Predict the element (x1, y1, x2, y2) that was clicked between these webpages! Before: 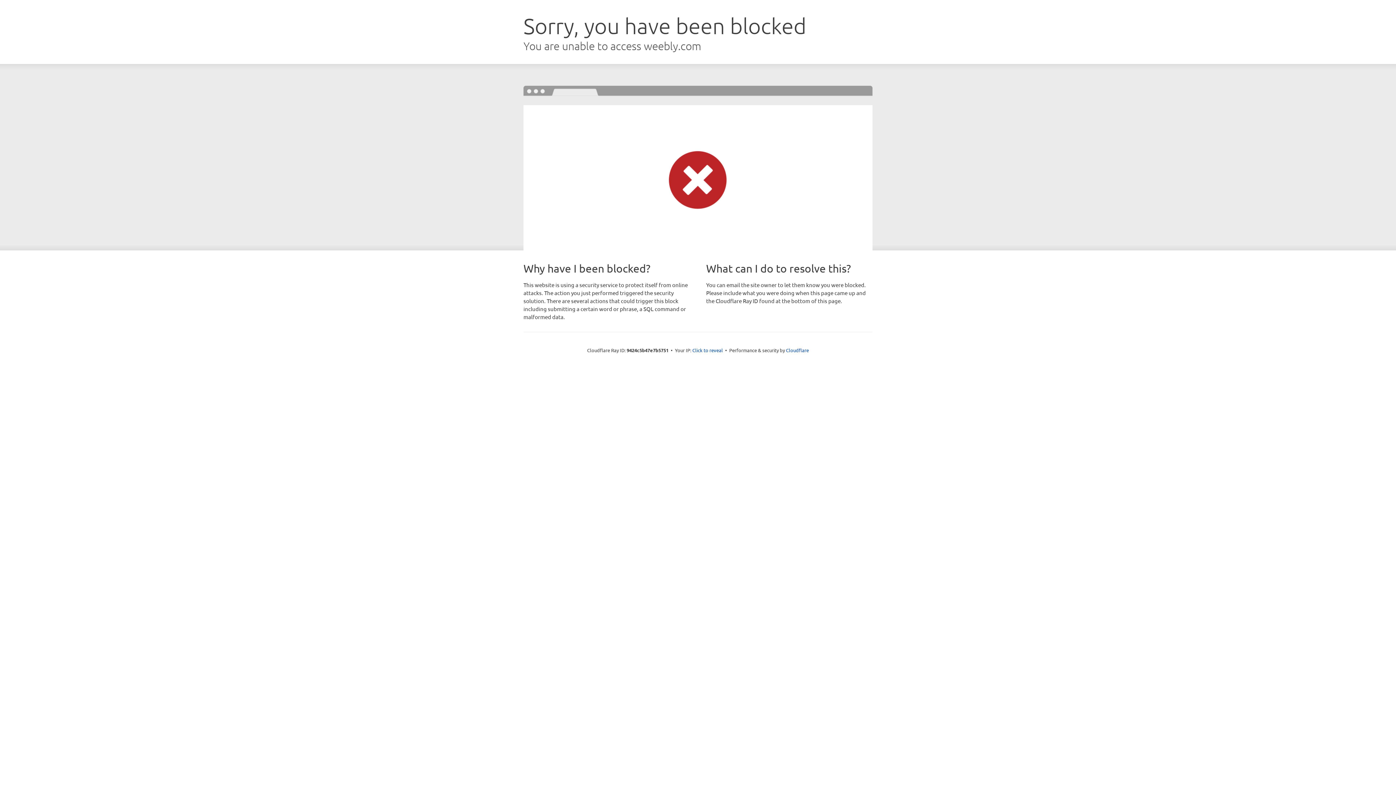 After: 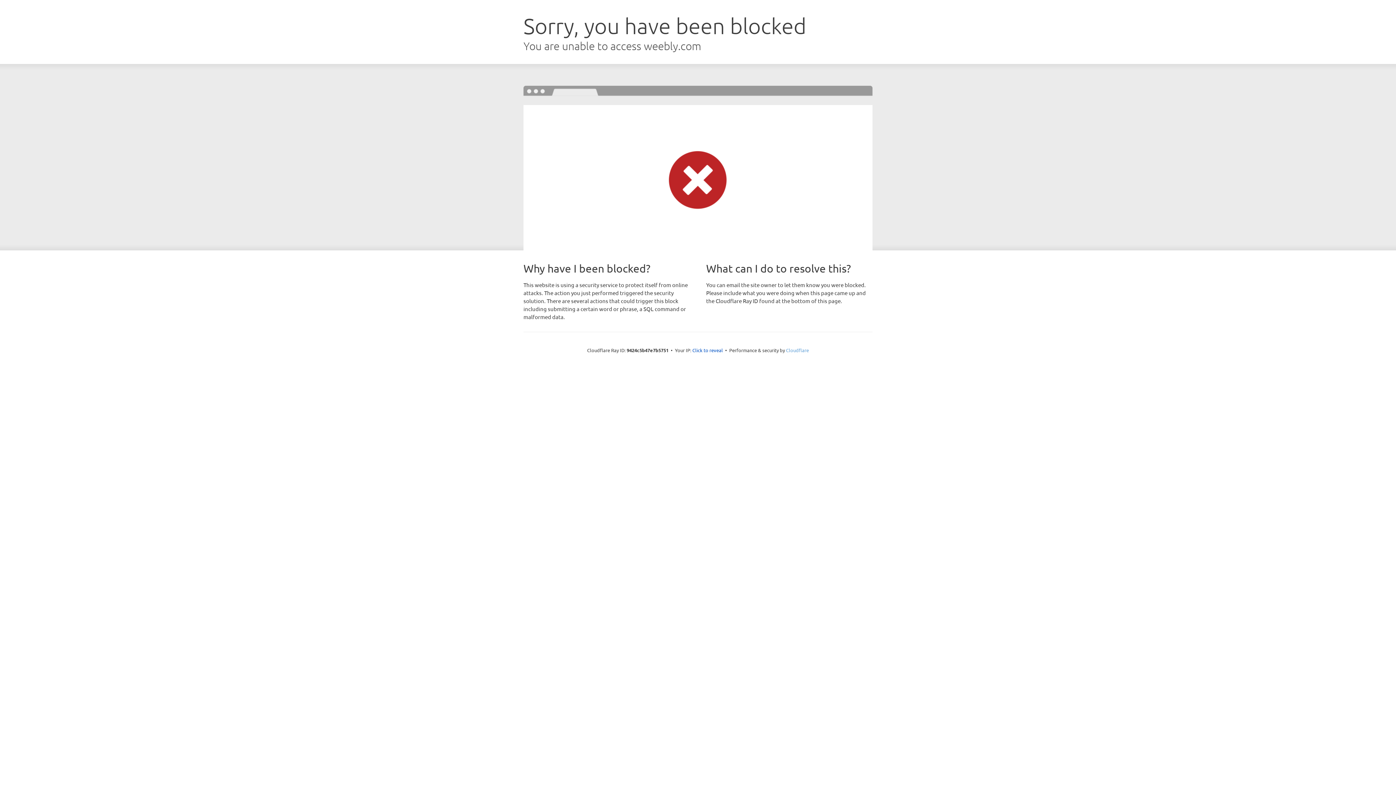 Action: bbox: (786, 347, 809, 353) label: Cloudflare